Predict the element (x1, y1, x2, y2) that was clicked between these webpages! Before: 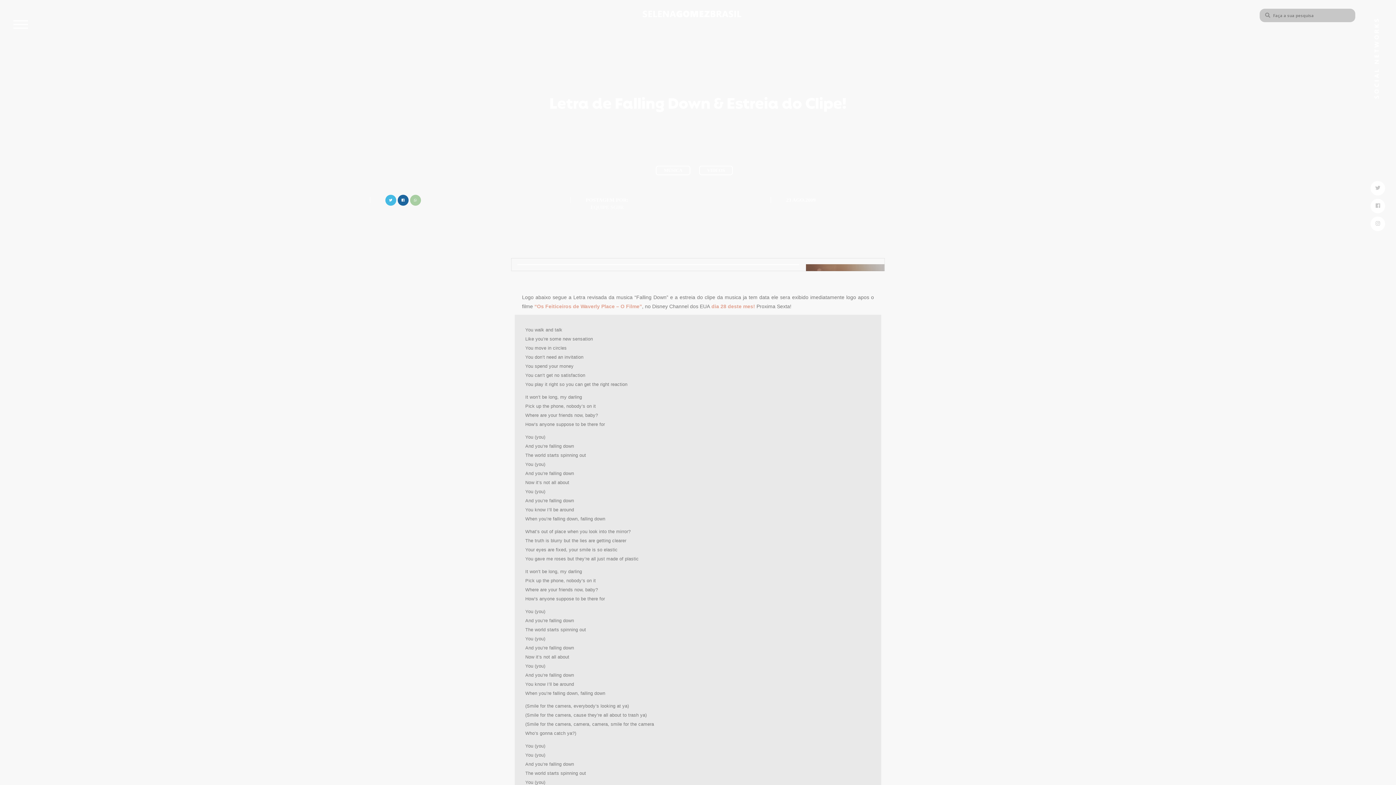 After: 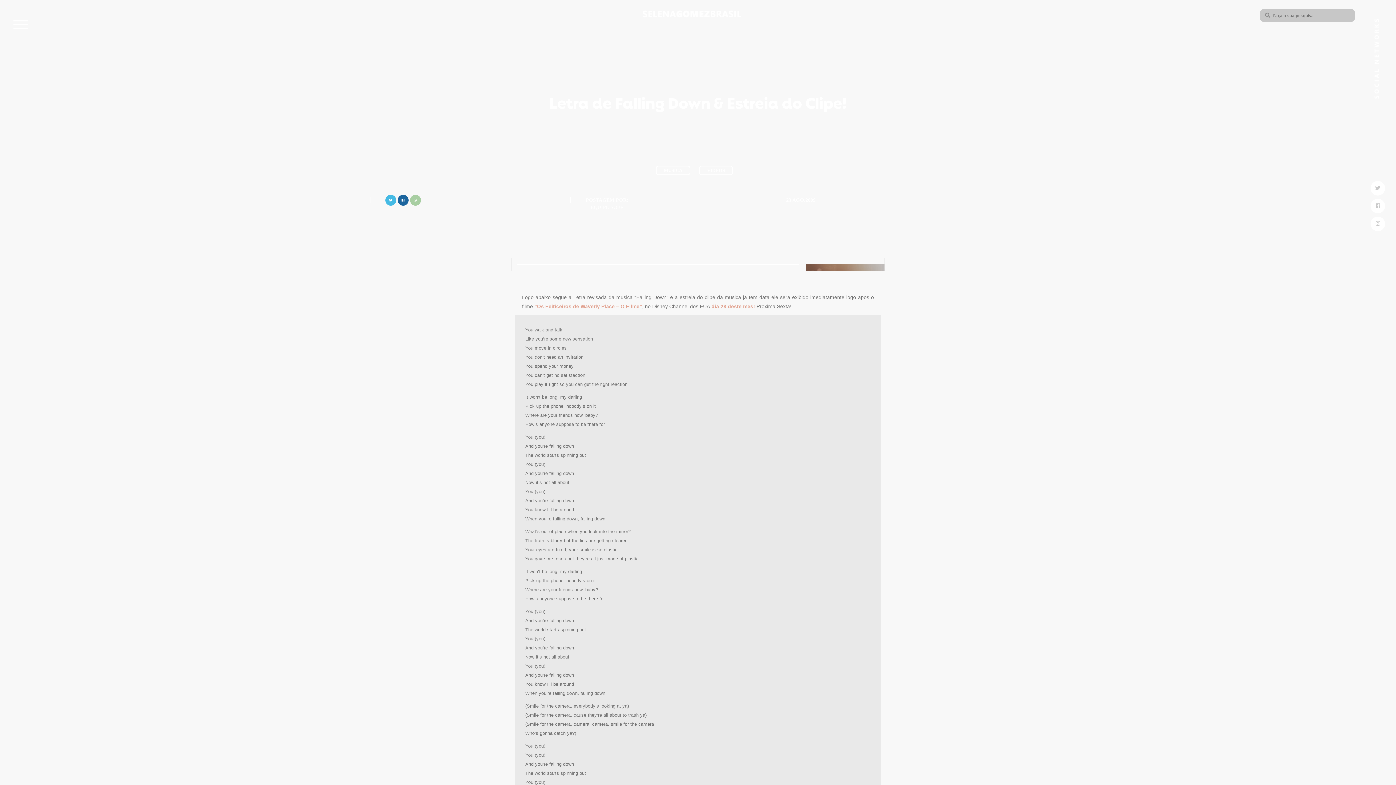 Action: bbox: (549, 94, 846, 115) label: Letra de Falling Down & Estreia do Clipe!